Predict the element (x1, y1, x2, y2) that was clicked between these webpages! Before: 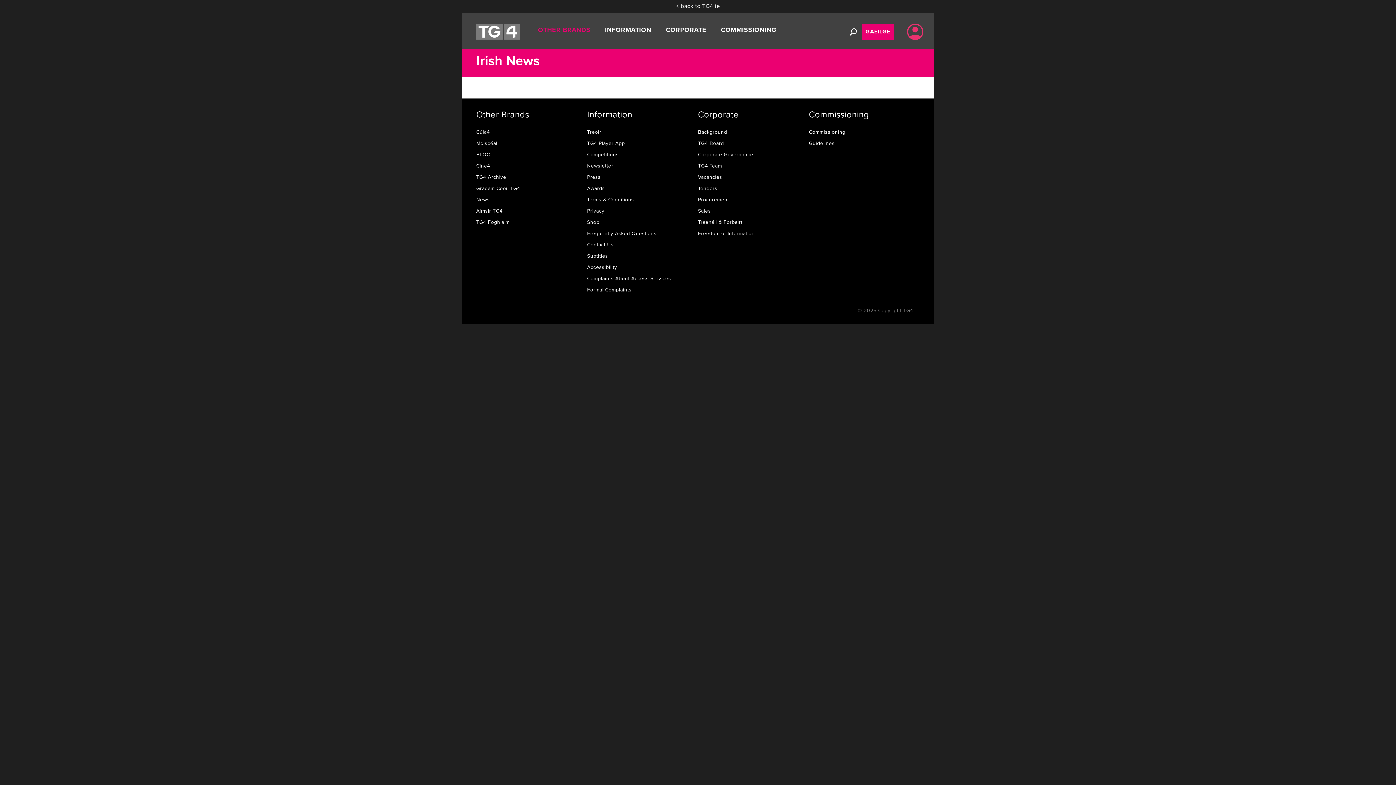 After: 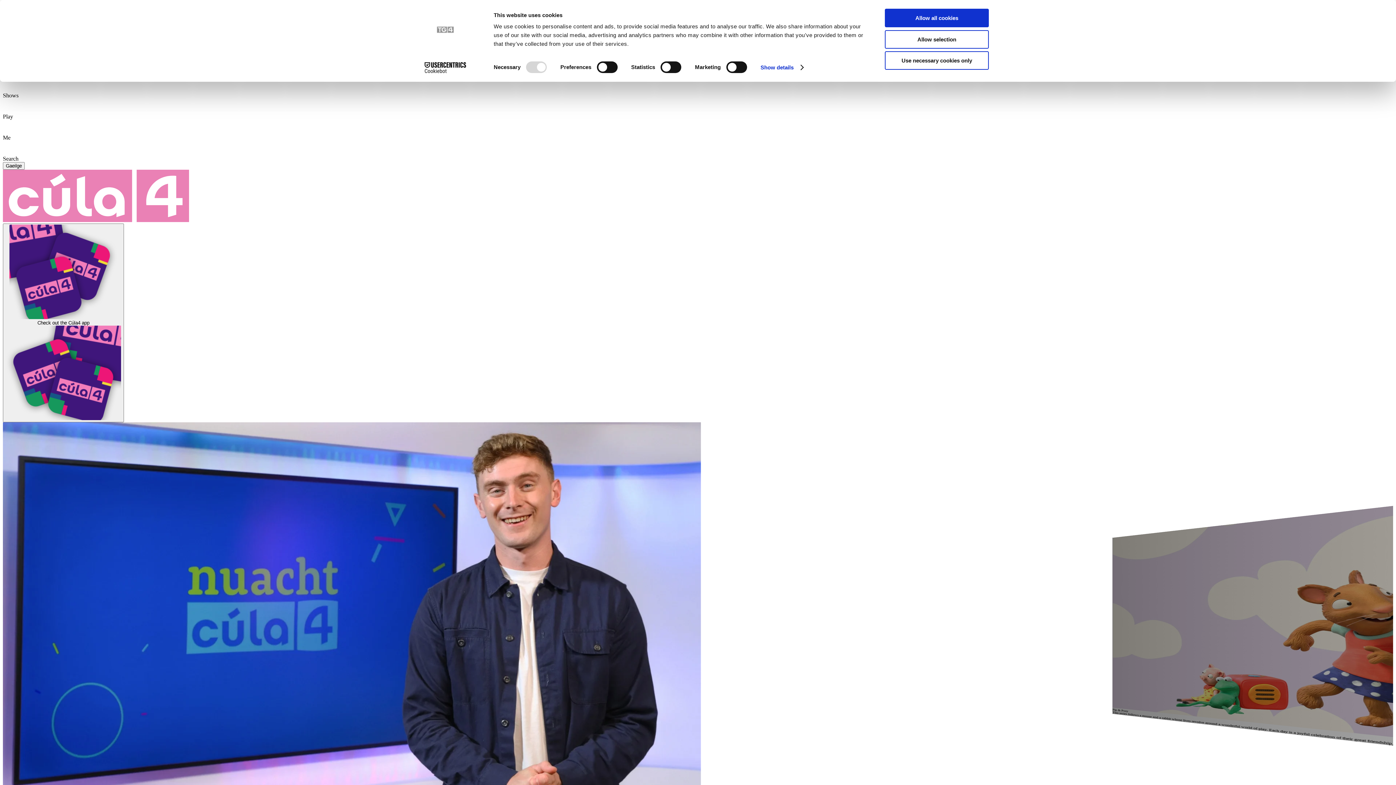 Action: label: Cúla4 bbox: (476, 129, 490, 135)